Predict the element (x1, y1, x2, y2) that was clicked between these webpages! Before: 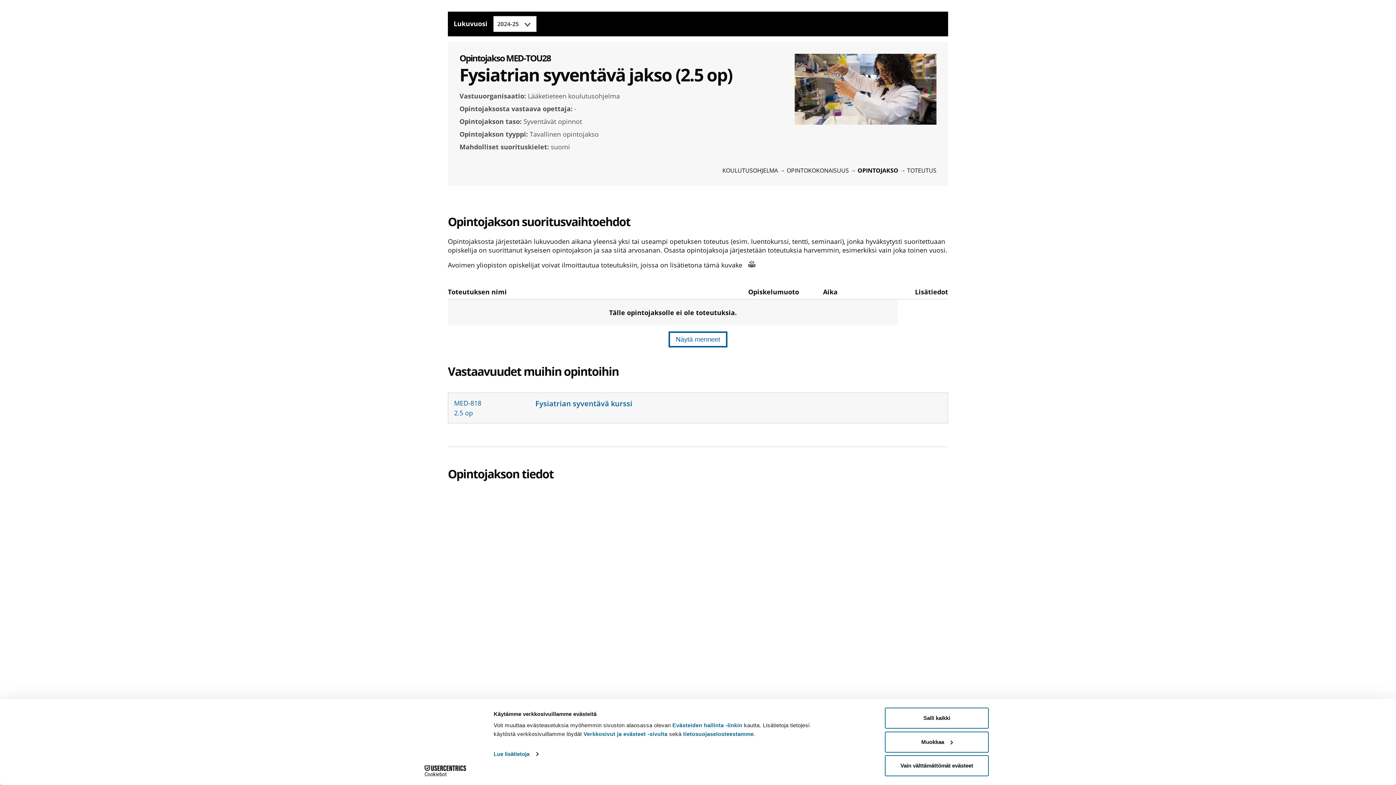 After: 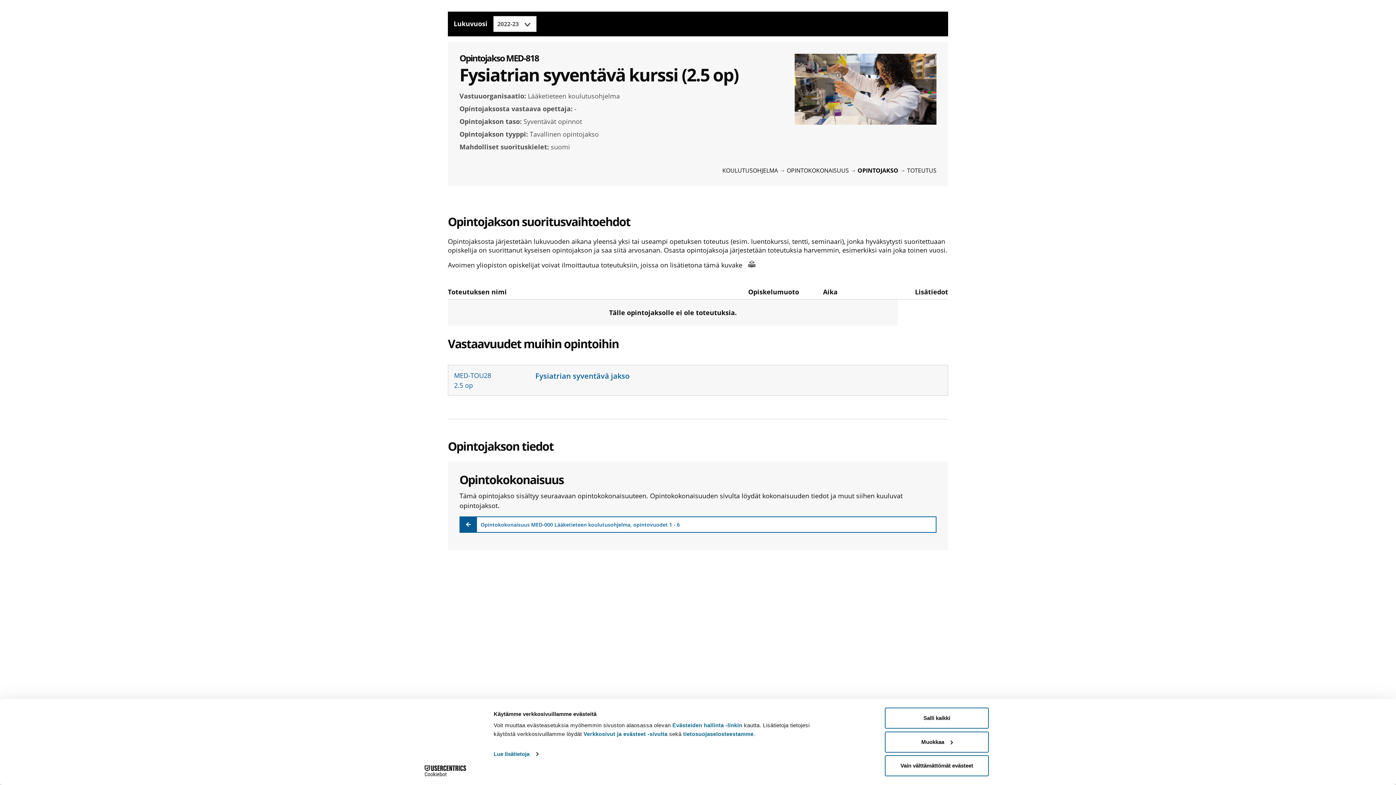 Action: label: MED-818
Fysiatrian syventävä kurssi
2.5 op bbox: (454, 398, 942, 417)